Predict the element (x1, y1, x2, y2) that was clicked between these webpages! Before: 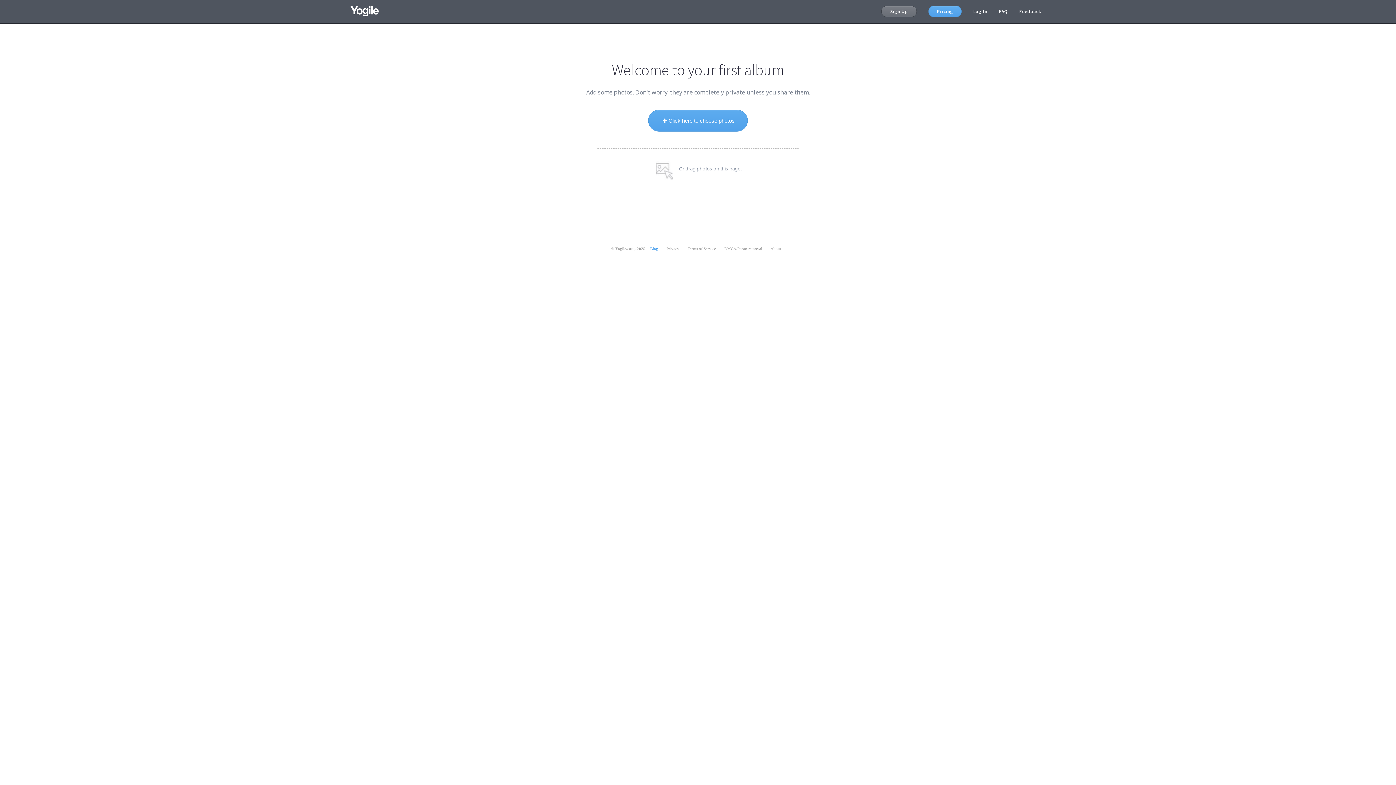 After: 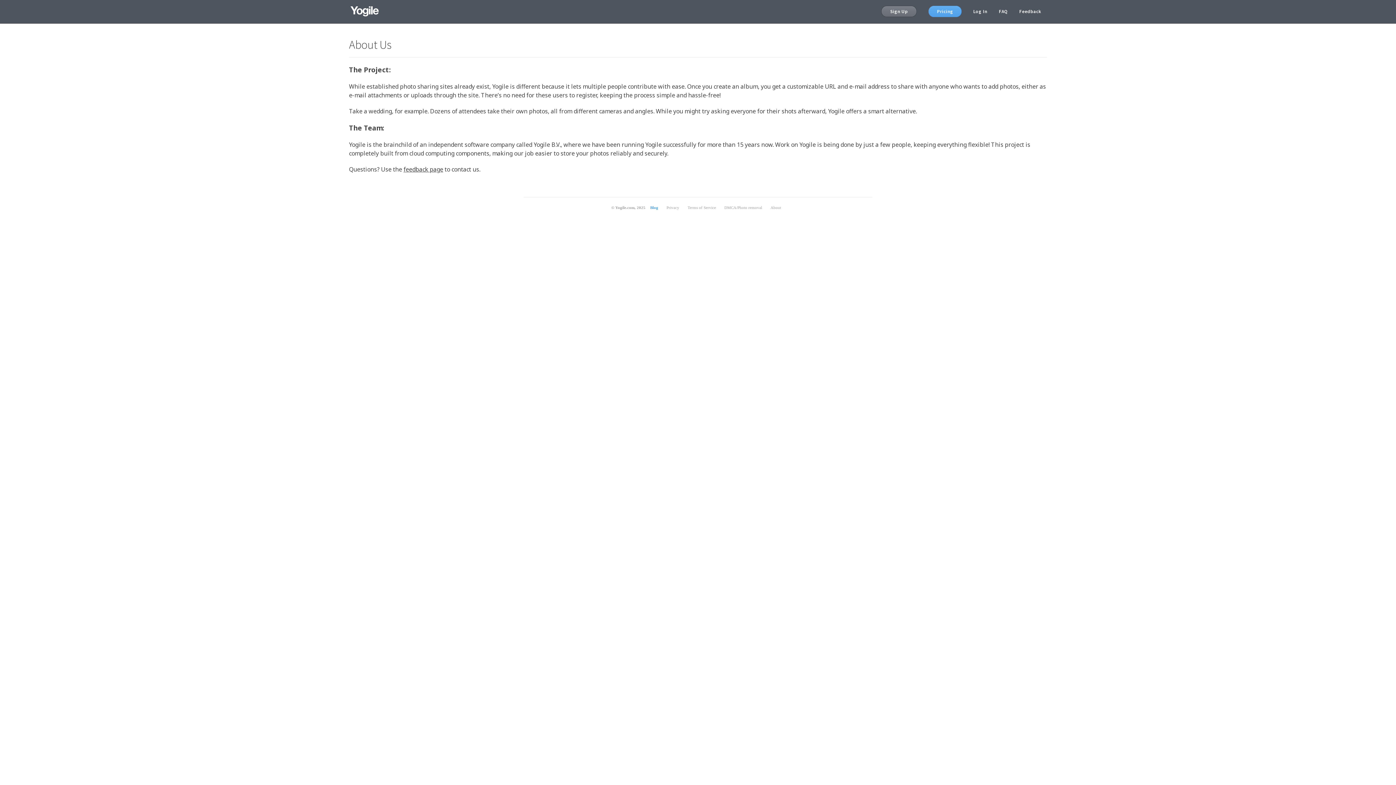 Action: label: About bbox: (770, 246, 781, 250)